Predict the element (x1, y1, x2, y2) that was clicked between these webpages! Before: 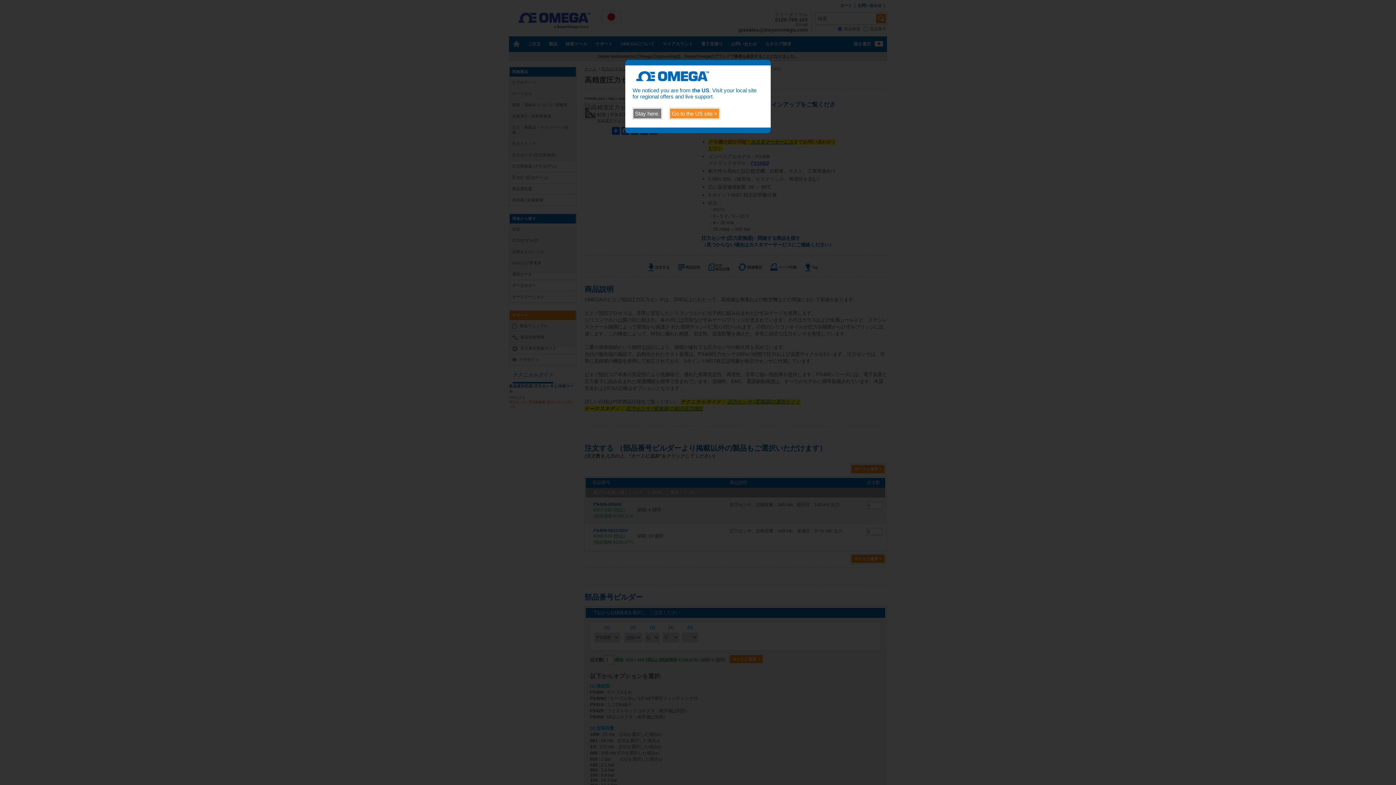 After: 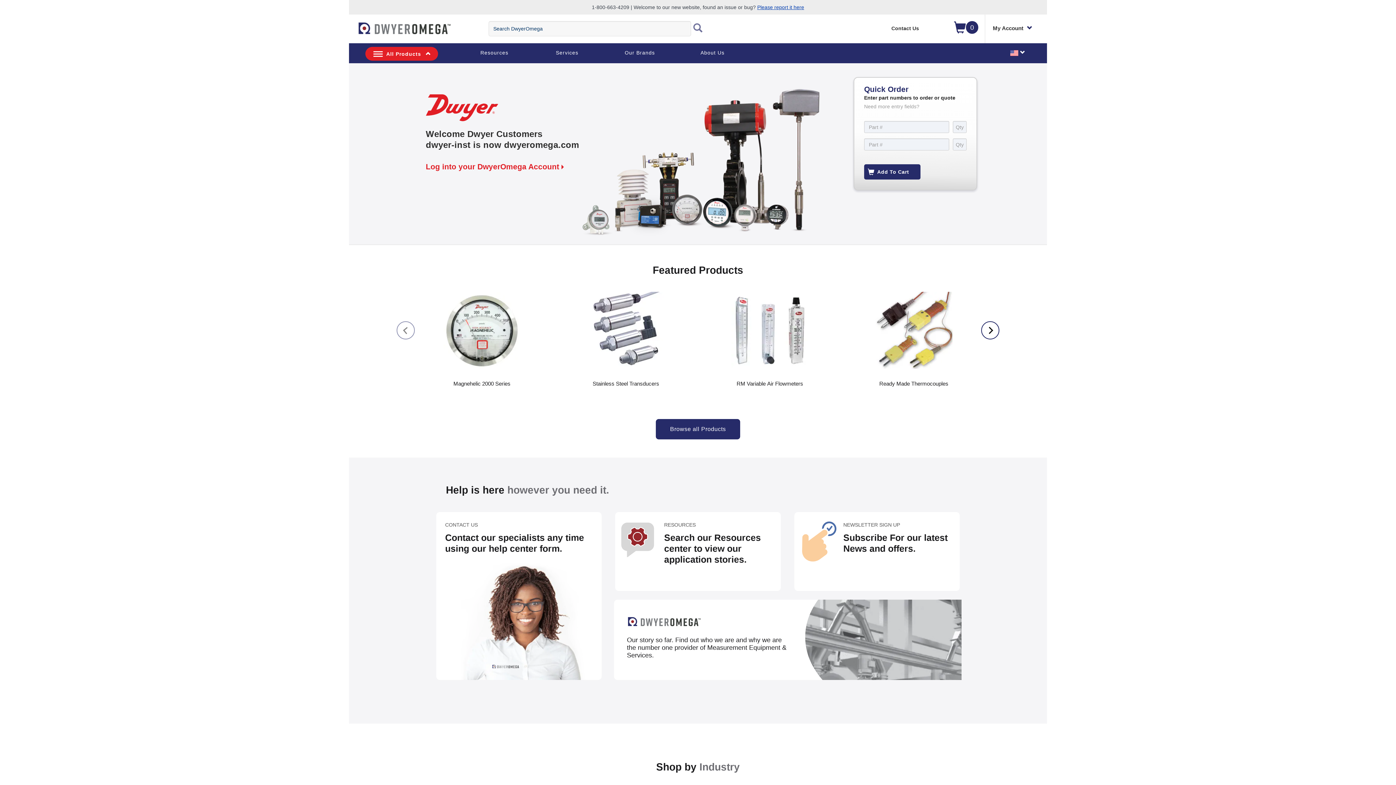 Action: label: Go to the US site > bbox: (669, 108, 720, 119)